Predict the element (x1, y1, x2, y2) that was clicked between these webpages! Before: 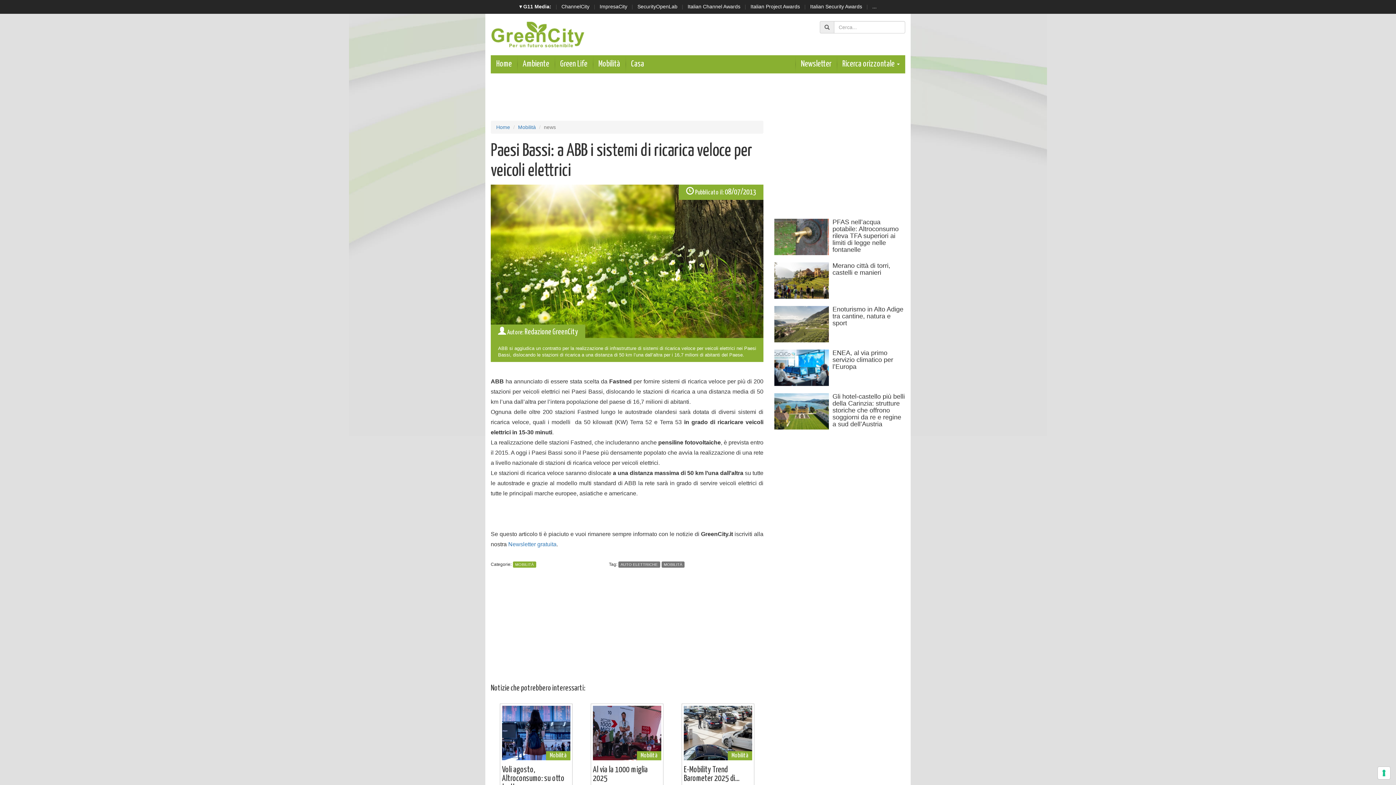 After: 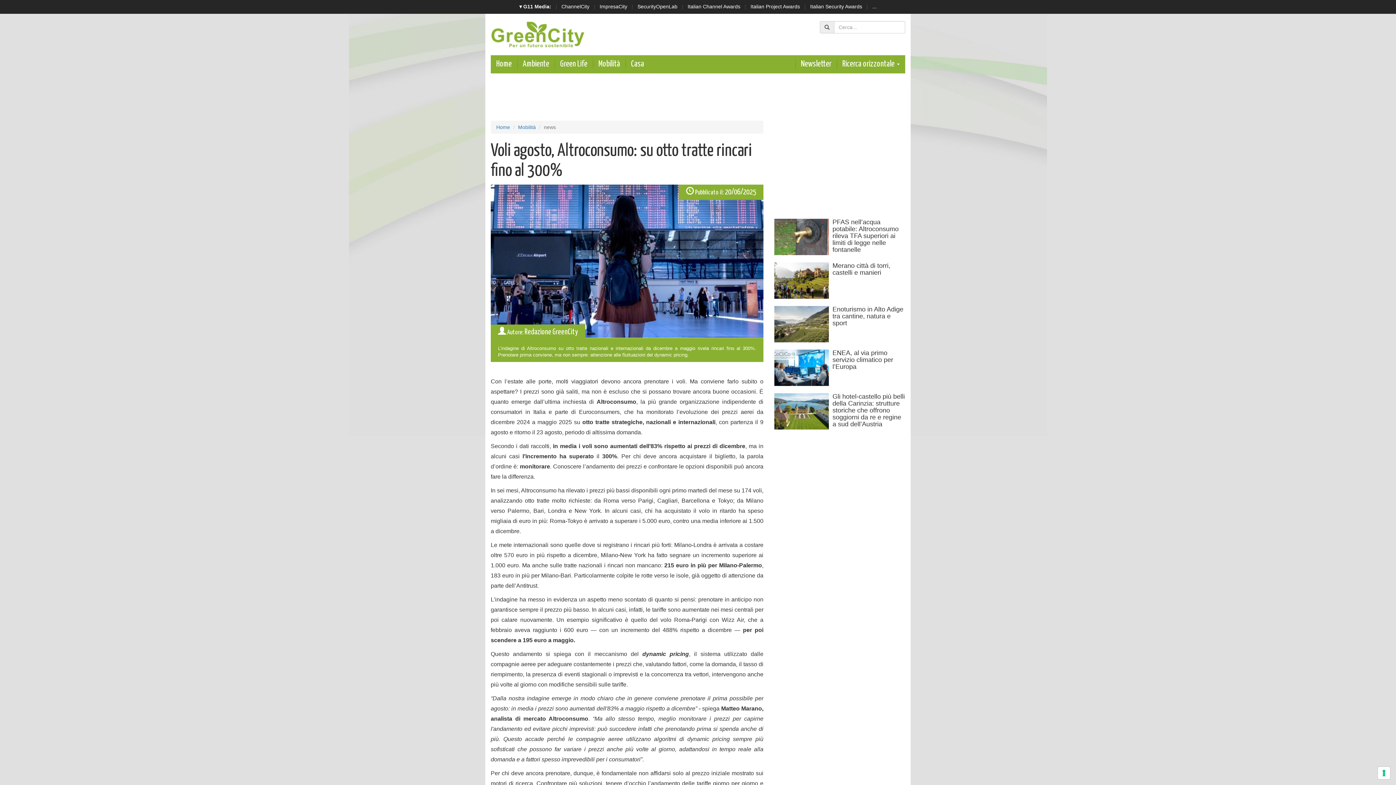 Action: bbox: (500, 703, 572, 797) label: Mobilità
Voli agosto, Altroconsumo: su otto tratte...